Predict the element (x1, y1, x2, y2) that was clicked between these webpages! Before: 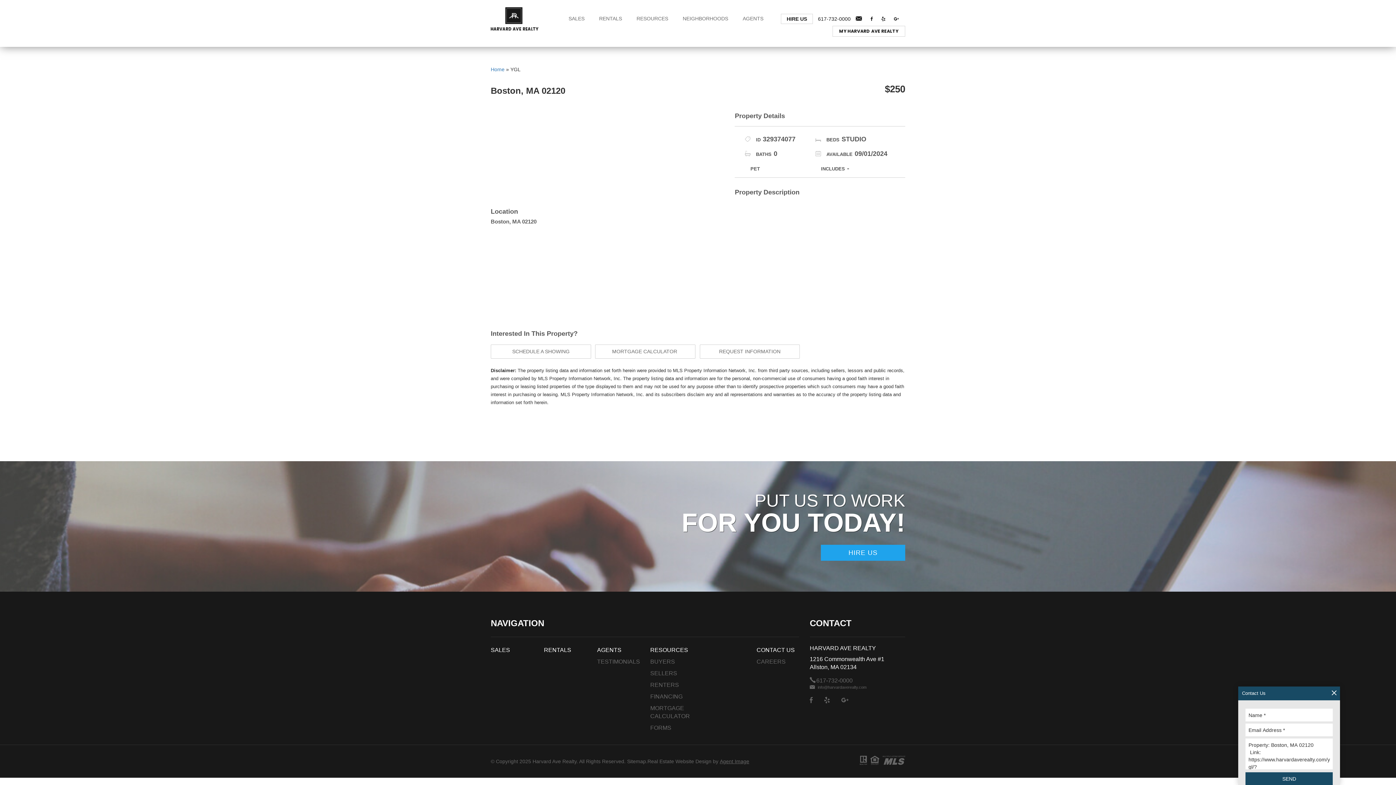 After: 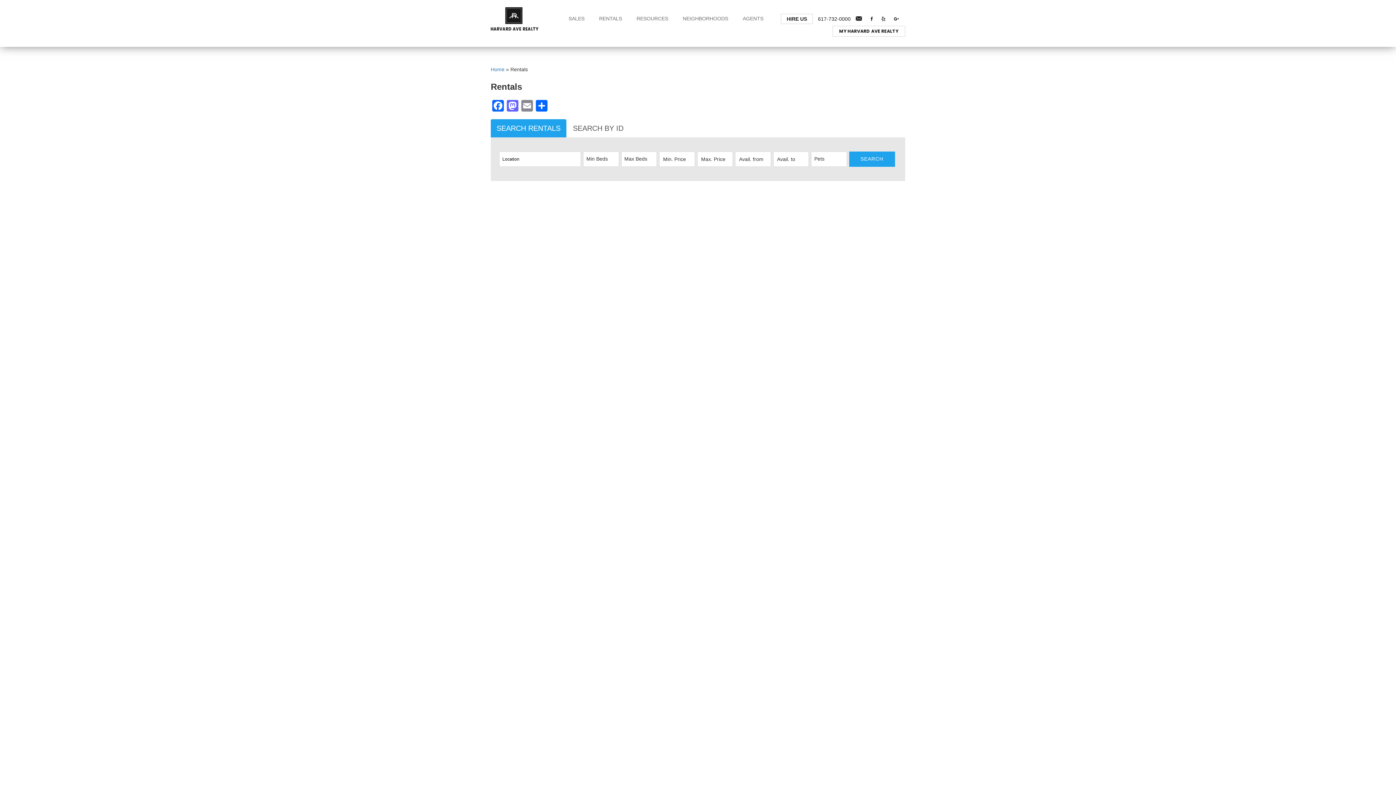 Action: label: RENTALS bbox: (599, 15, 622, 21)